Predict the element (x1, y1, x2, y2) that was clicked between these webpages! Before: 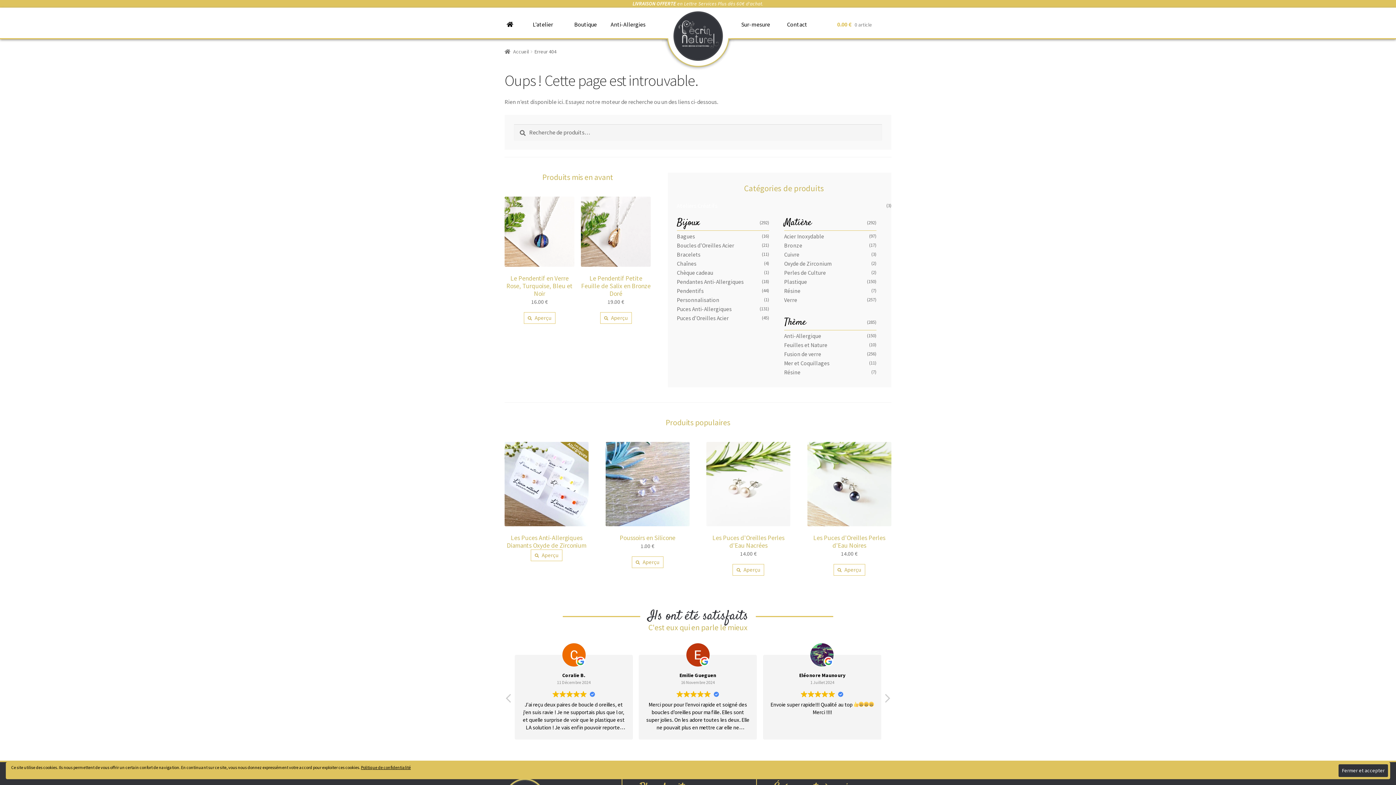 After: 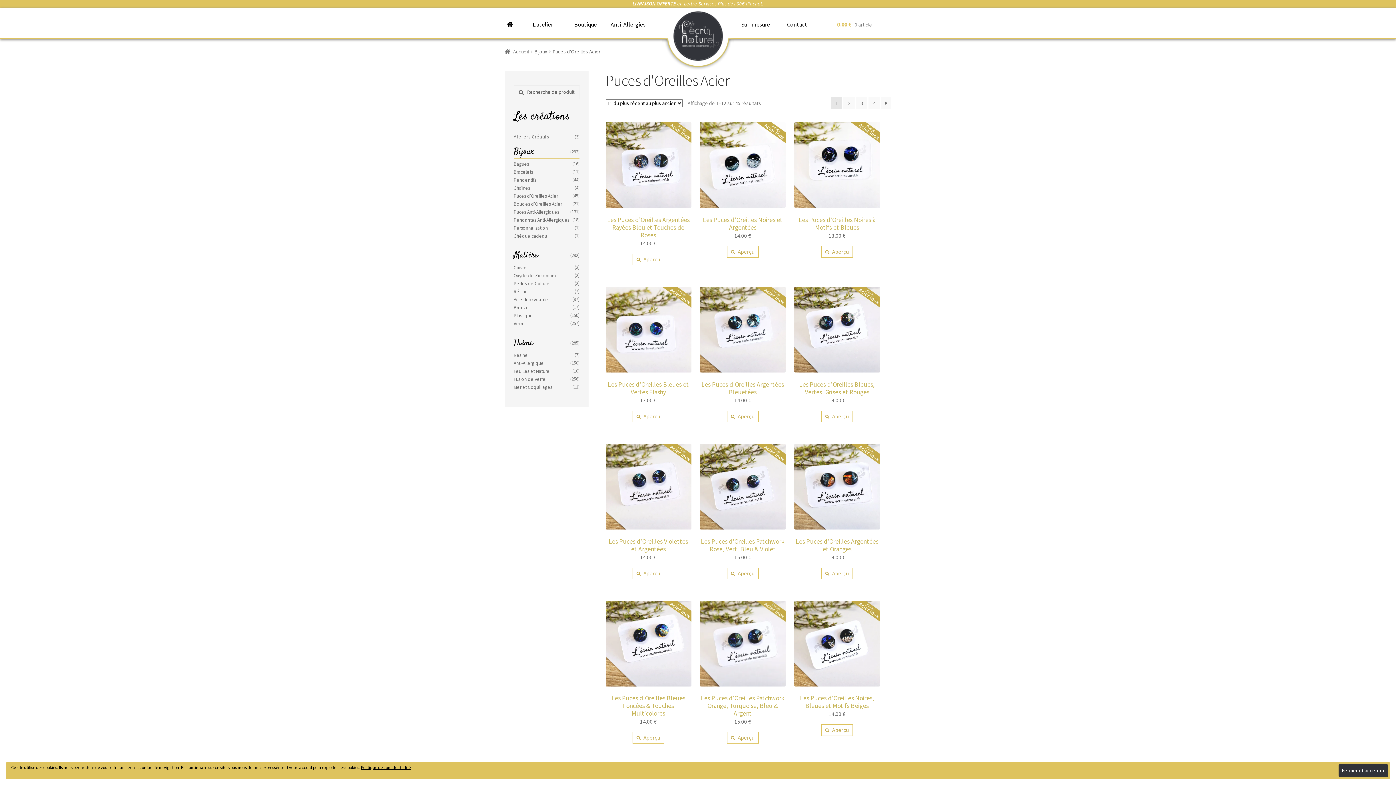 Action: label: Puces d'Oreilles Acier bbox: (676, 314, 728, 321)